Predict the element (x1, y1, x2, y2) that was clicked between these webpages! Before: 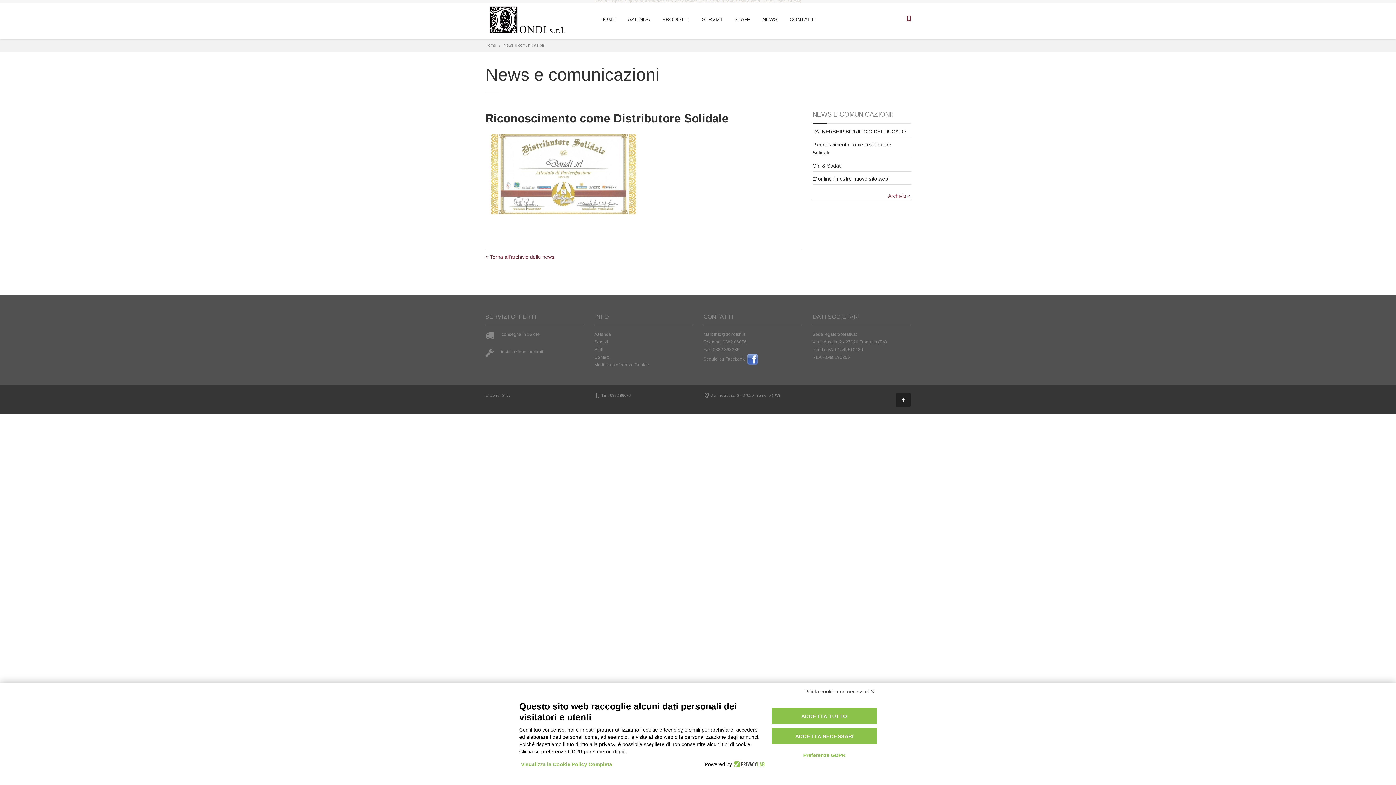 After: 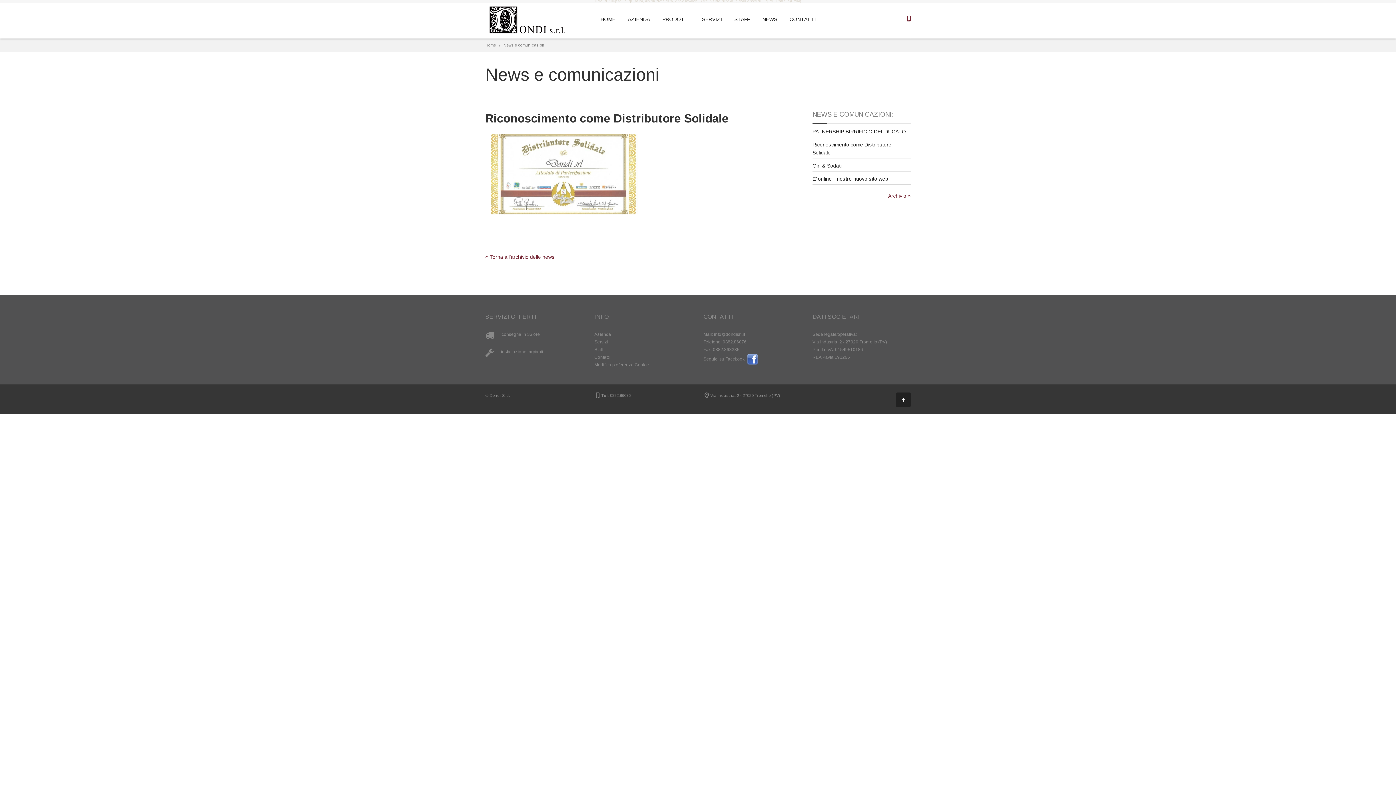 Action: label: ACCETTA TUTTO bbox: (771, 708, 877, 724)